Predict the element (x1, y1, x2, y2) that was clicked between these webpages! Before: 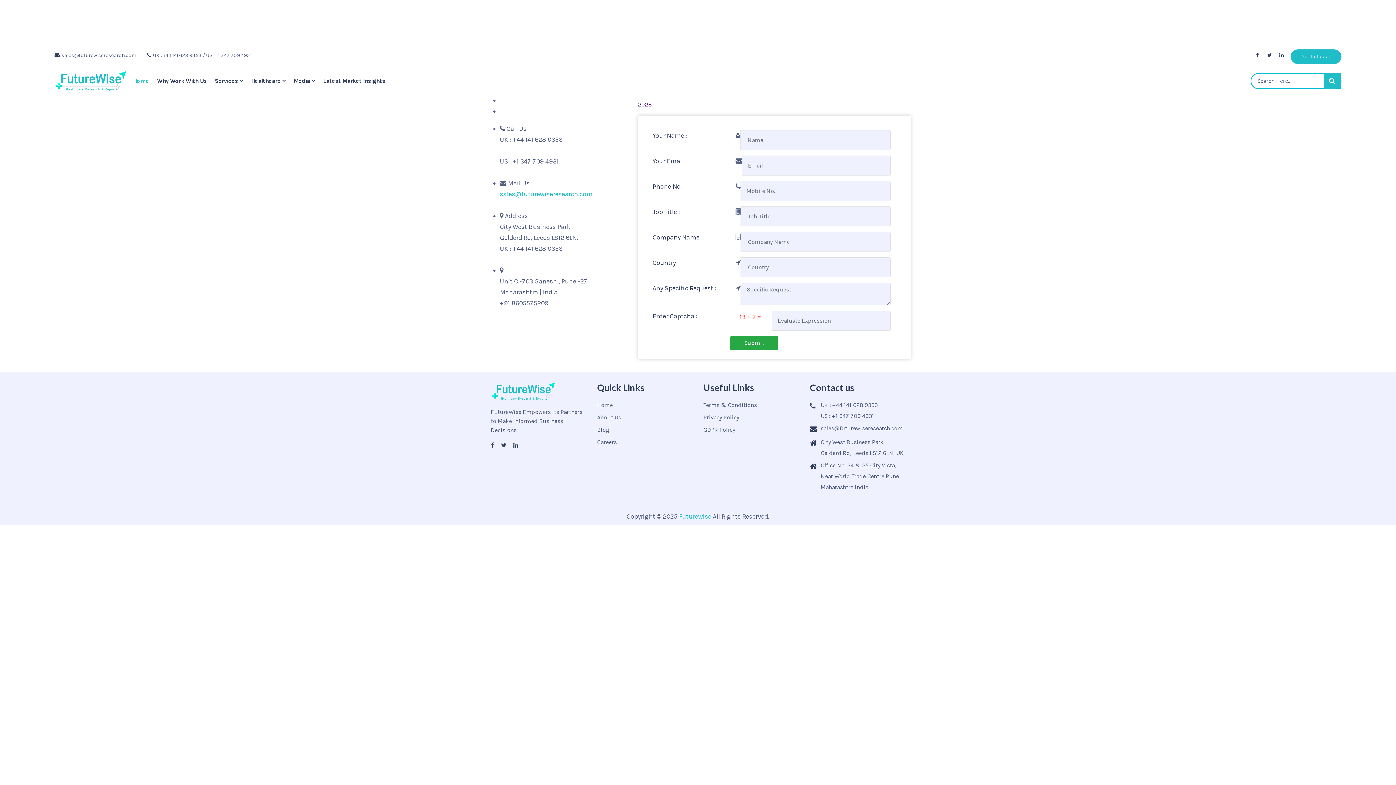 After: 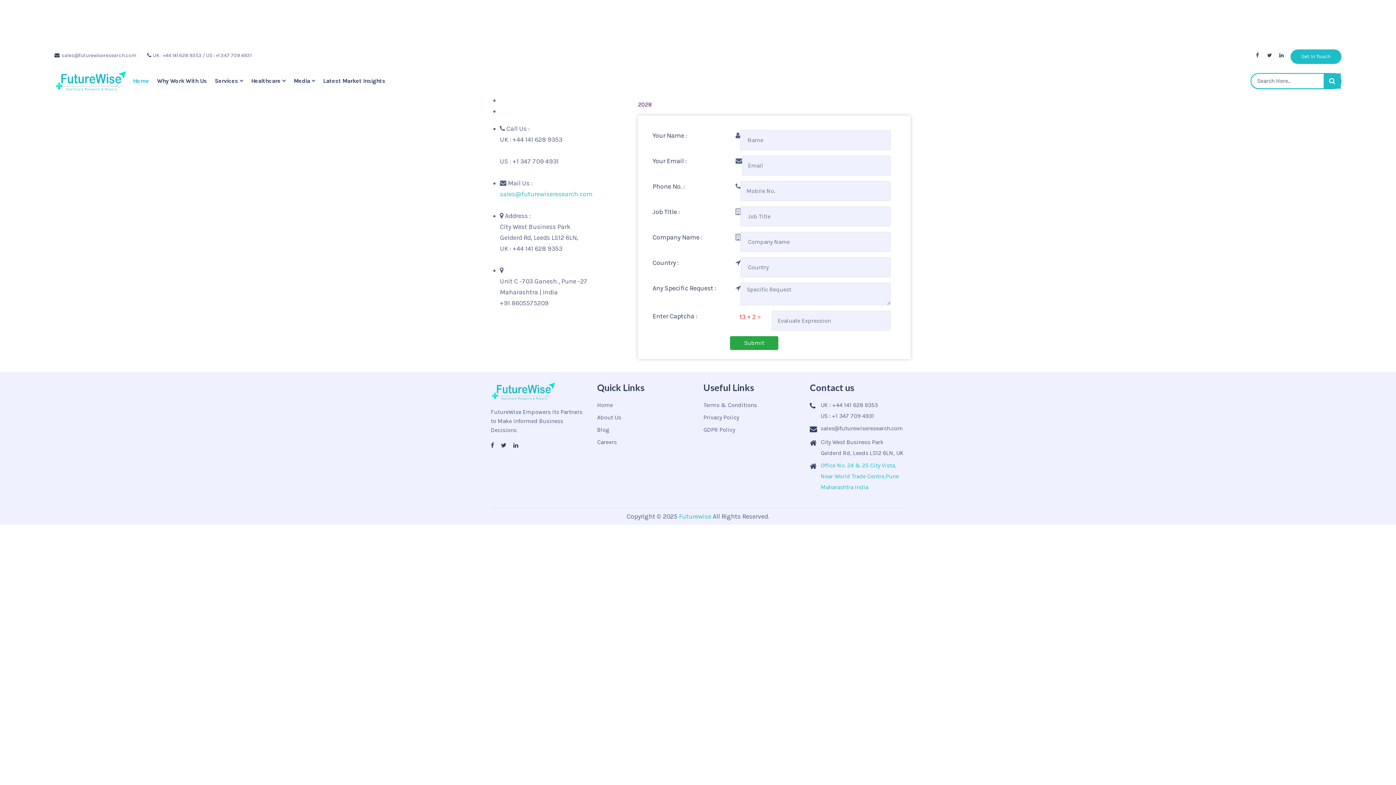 Action: bbox: (810, 460, 905, 493) label: Office No. 24 & 25 City Vista, Near World Trade Centre,Pune Maharashtra India